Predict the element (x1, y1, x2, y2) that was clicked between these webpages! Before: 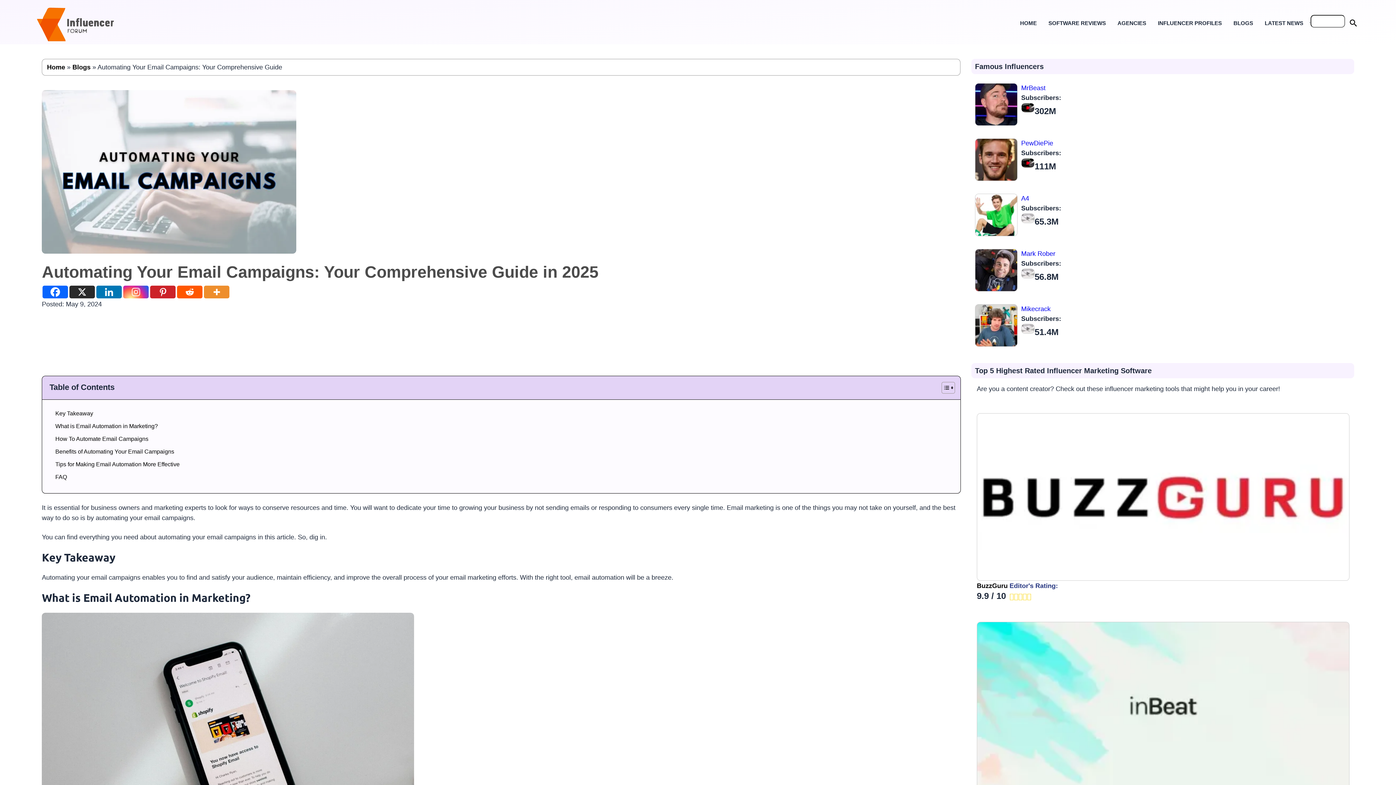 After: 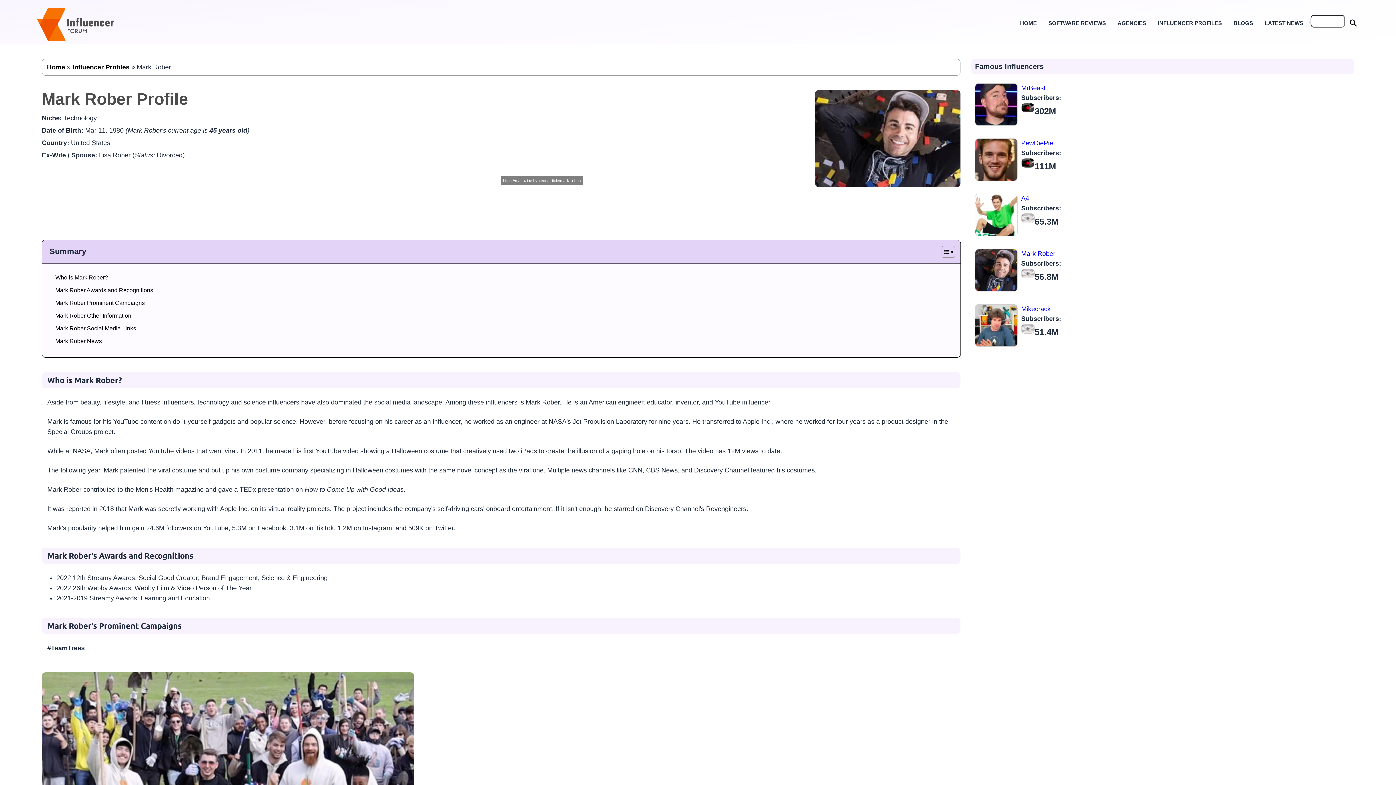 Action: label: Mark Rober bbox: (1021, 250, 1055, 257)